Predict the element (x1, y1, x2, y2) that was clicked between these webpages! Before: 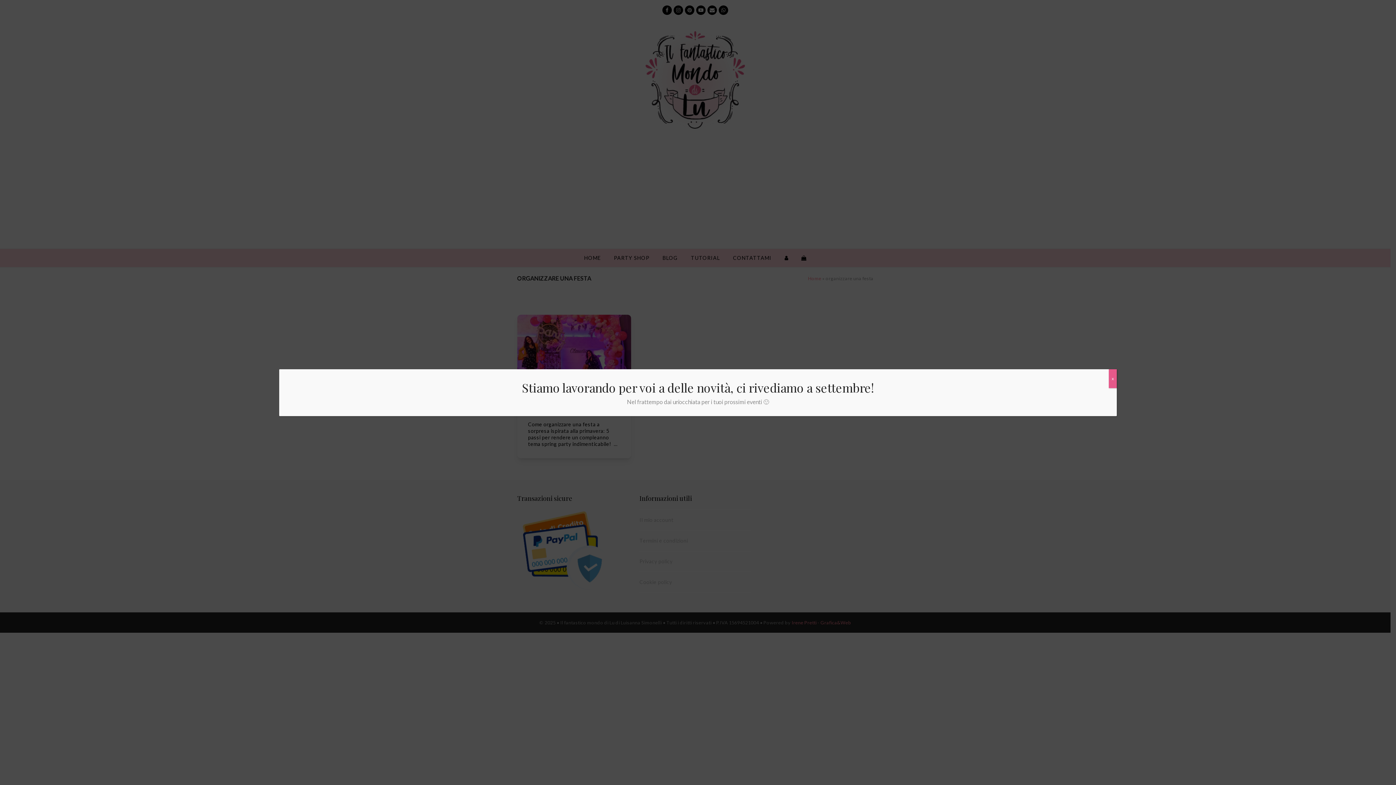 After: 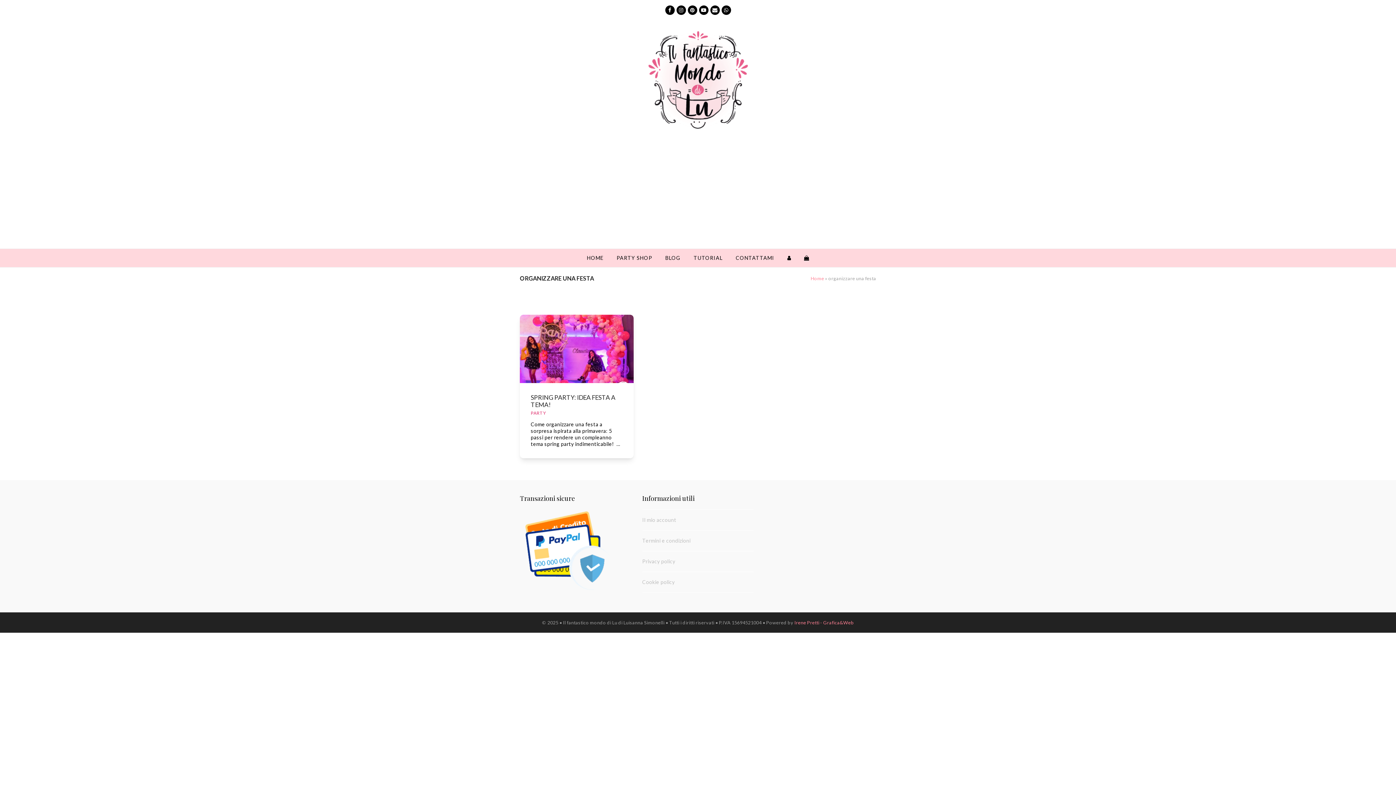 Action: label: Chiudi bbox: (1109, 369, 1117, 388)